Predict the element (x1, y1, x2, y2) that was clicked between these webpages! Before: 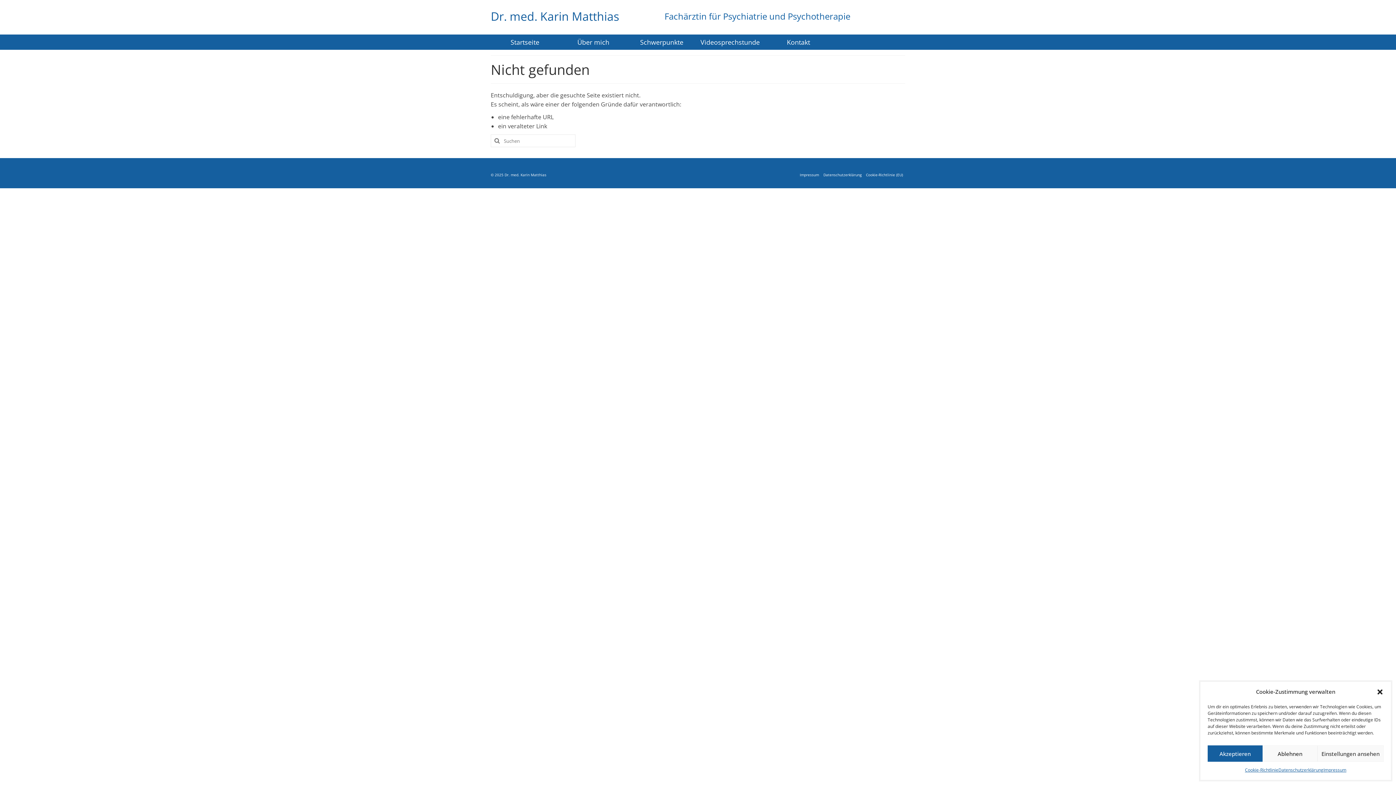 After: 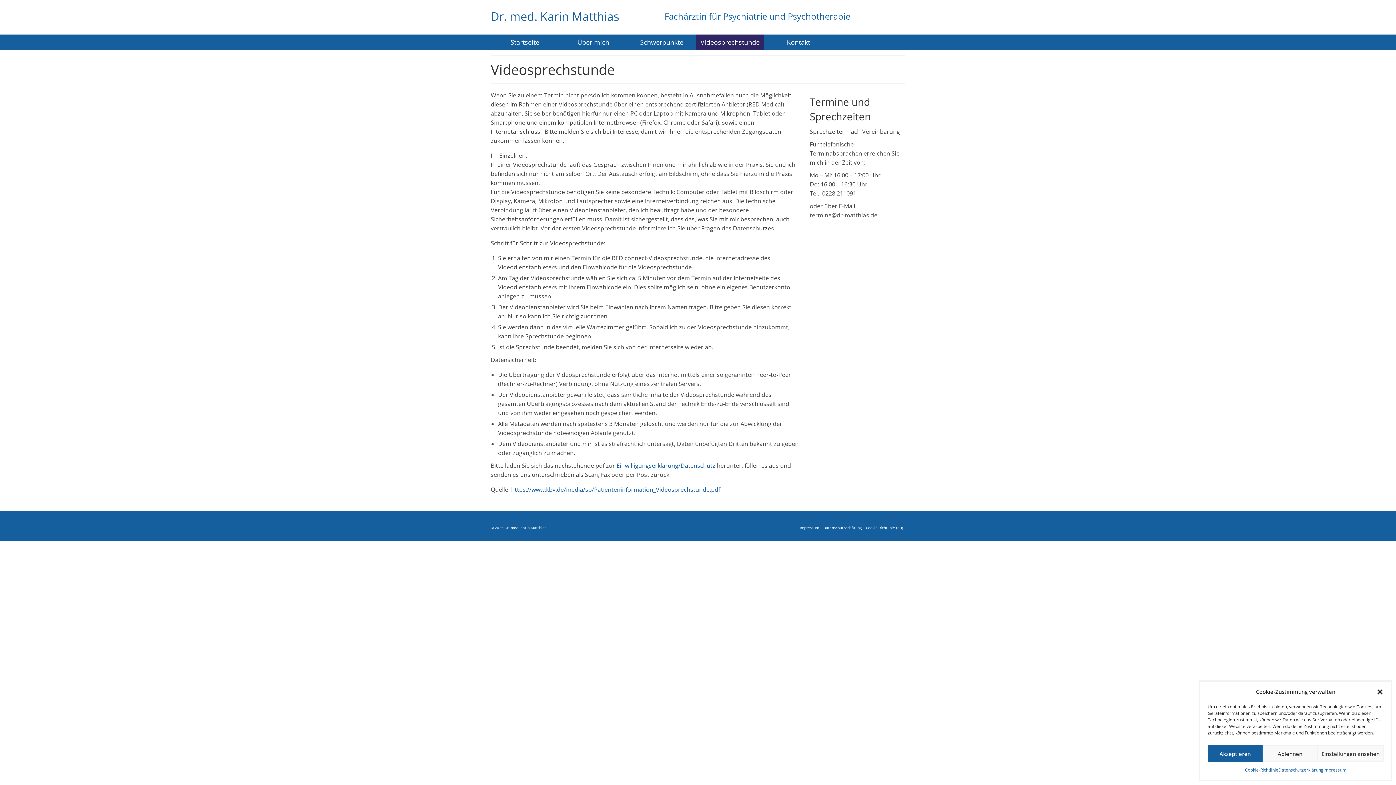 Action: bbox: (696, 34, 764, 49) label: Videosprechstunde